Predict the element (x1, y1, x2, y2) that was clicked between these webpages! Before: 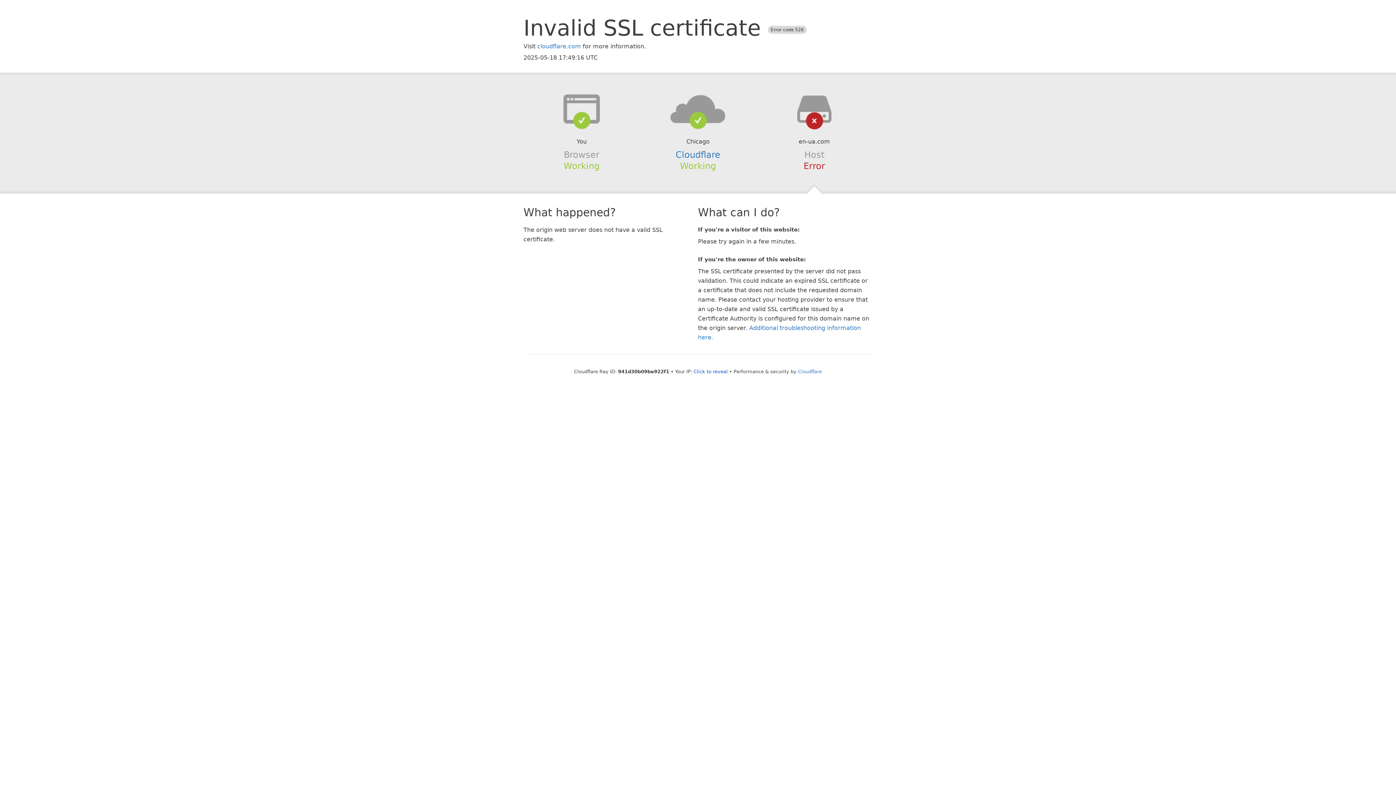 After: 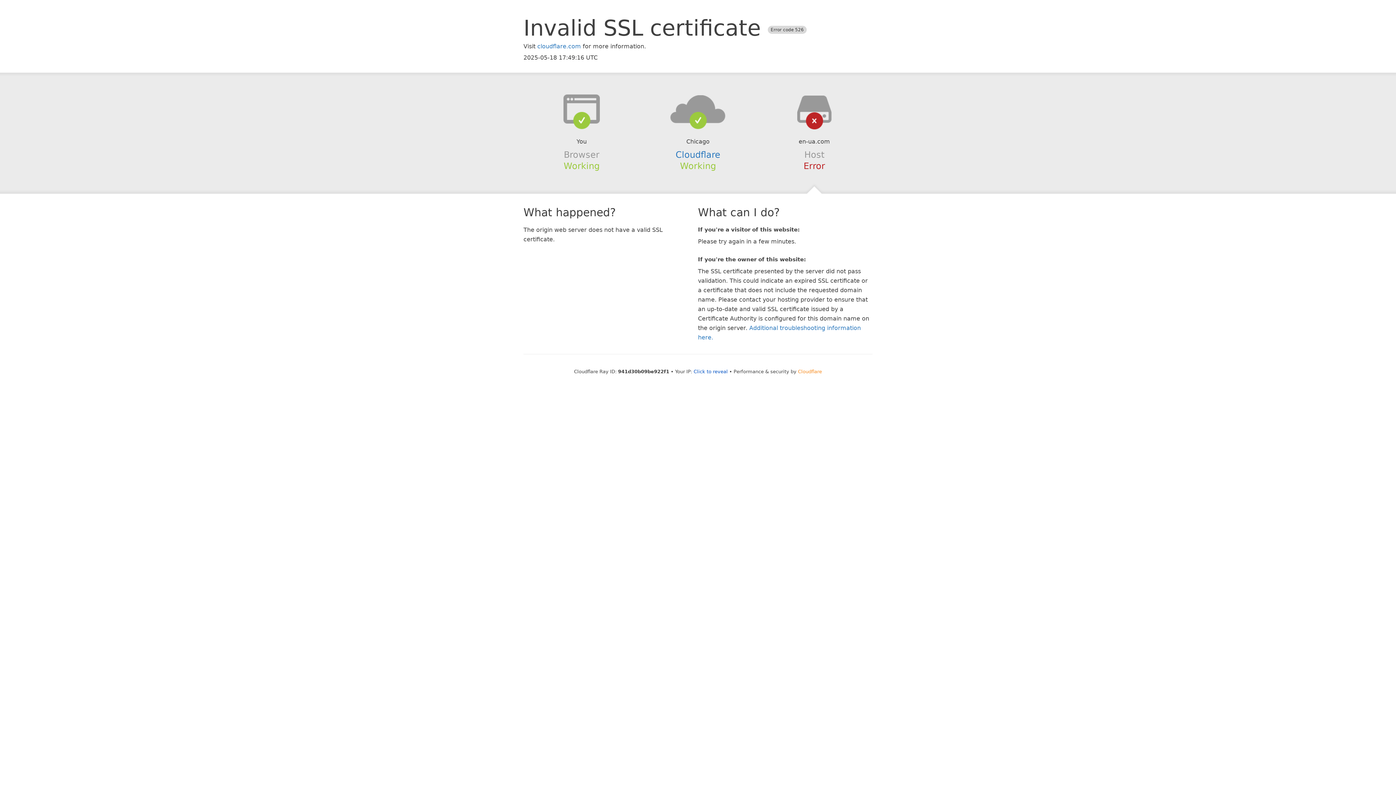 Action: label: Cloudflare bbox: (798, 368, 822, 374)